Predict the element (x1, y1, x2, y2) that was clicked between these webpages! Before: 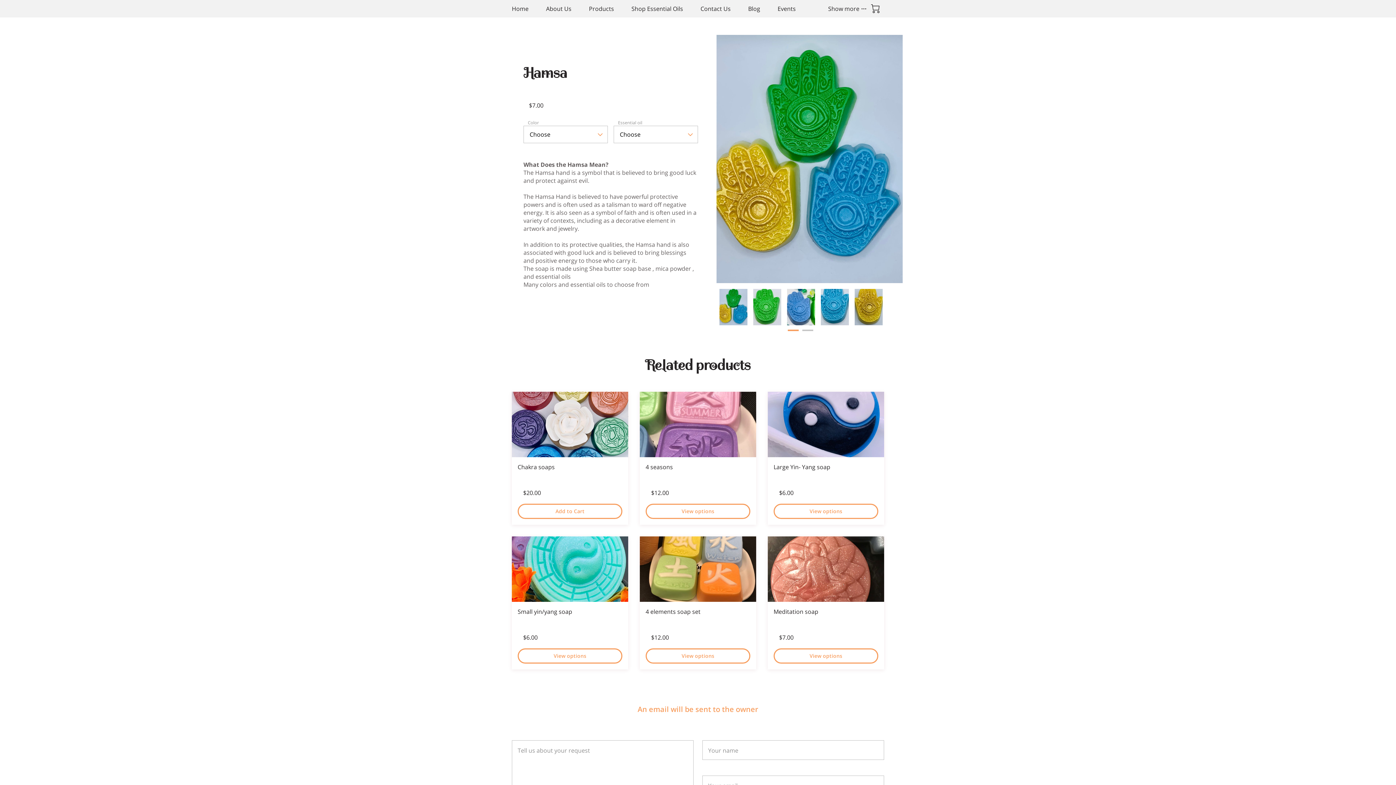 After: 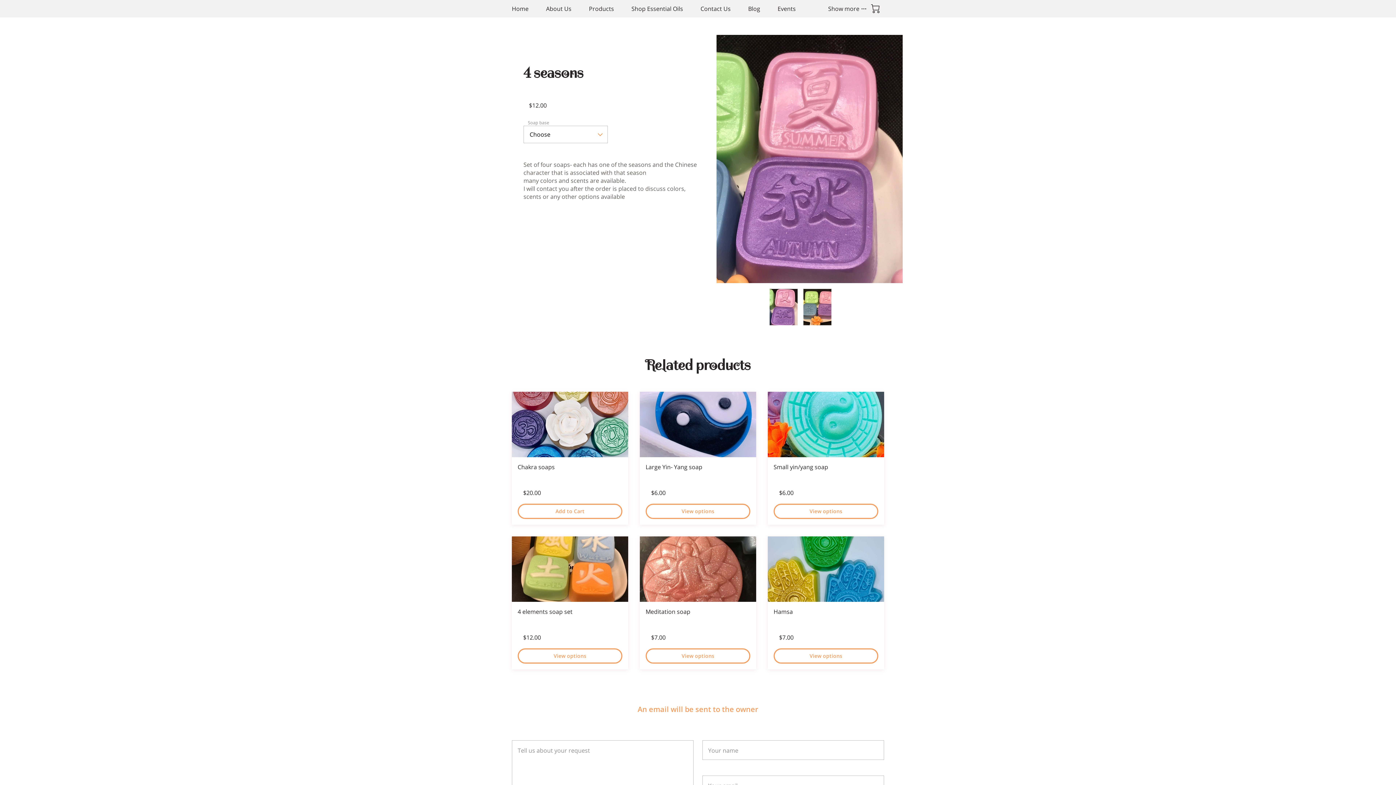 Action: label: View options bbox: (645, 504, 750, 519)